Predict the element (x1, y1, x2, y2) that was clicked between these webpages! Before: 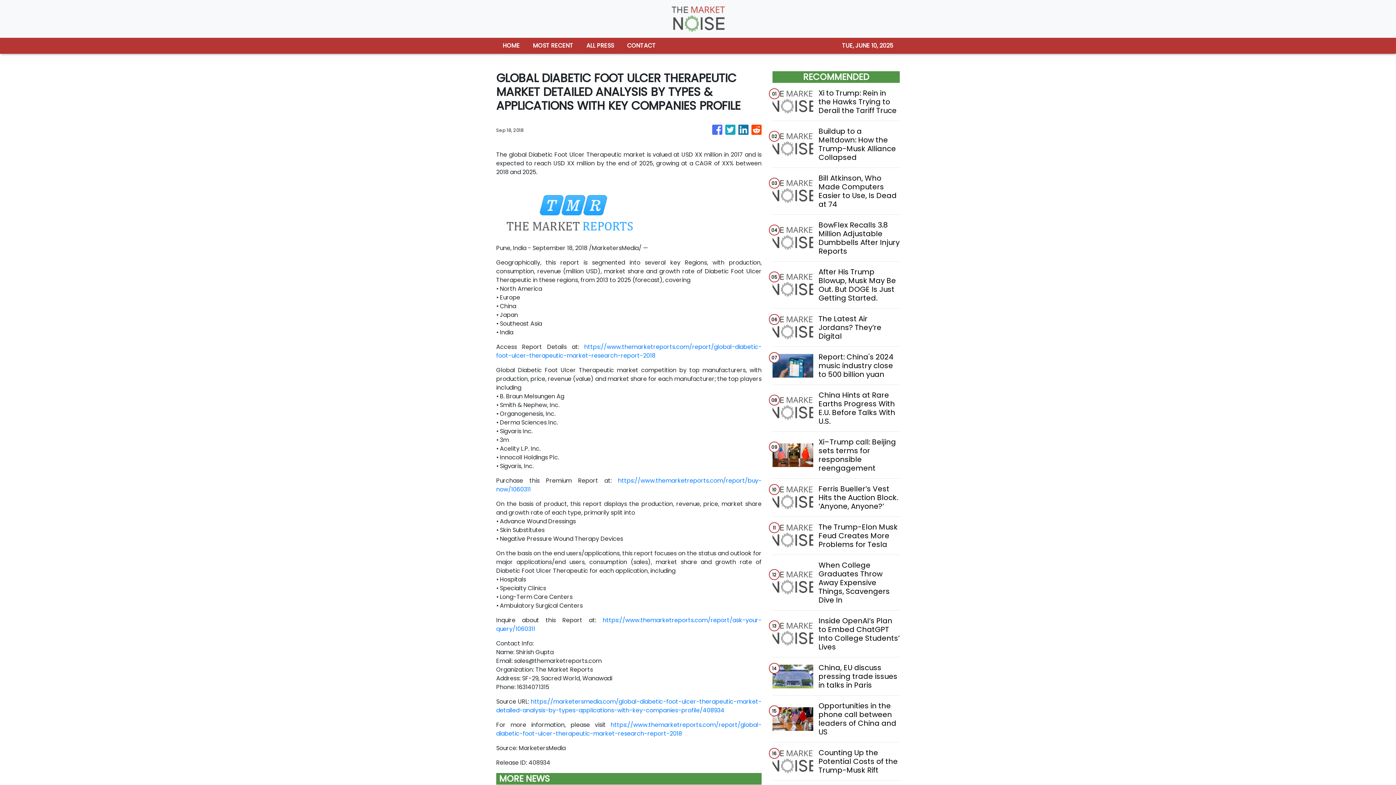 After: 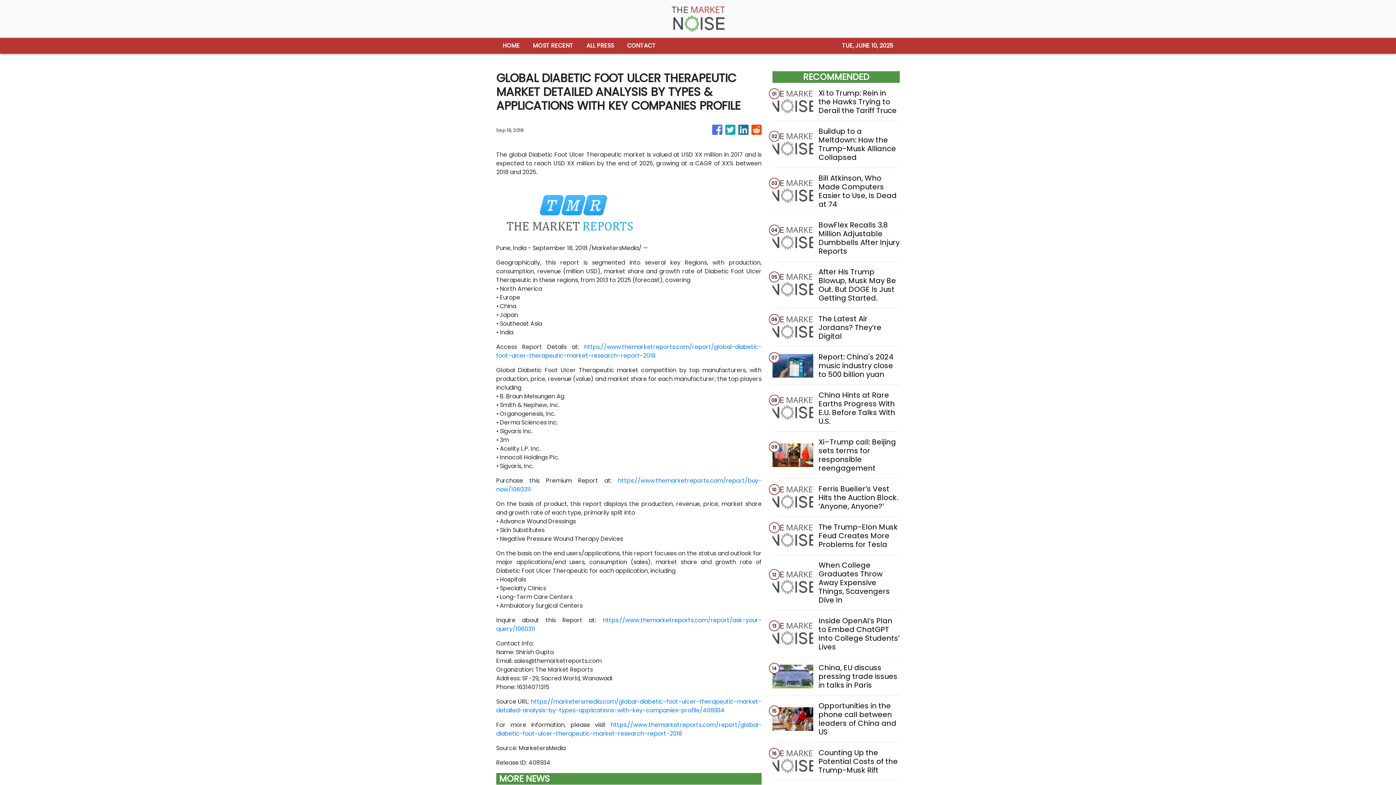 Action: bbox: (725, 121, 735, 138)